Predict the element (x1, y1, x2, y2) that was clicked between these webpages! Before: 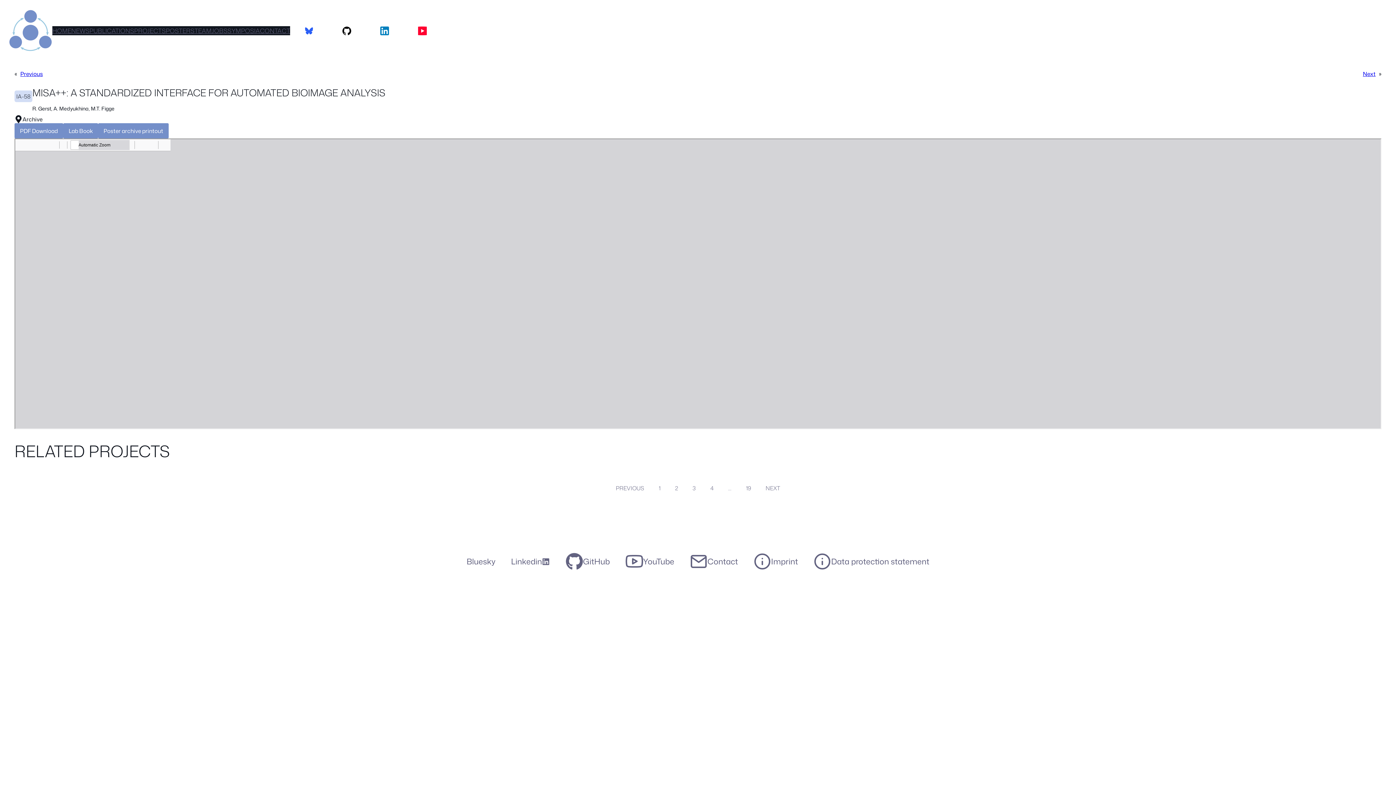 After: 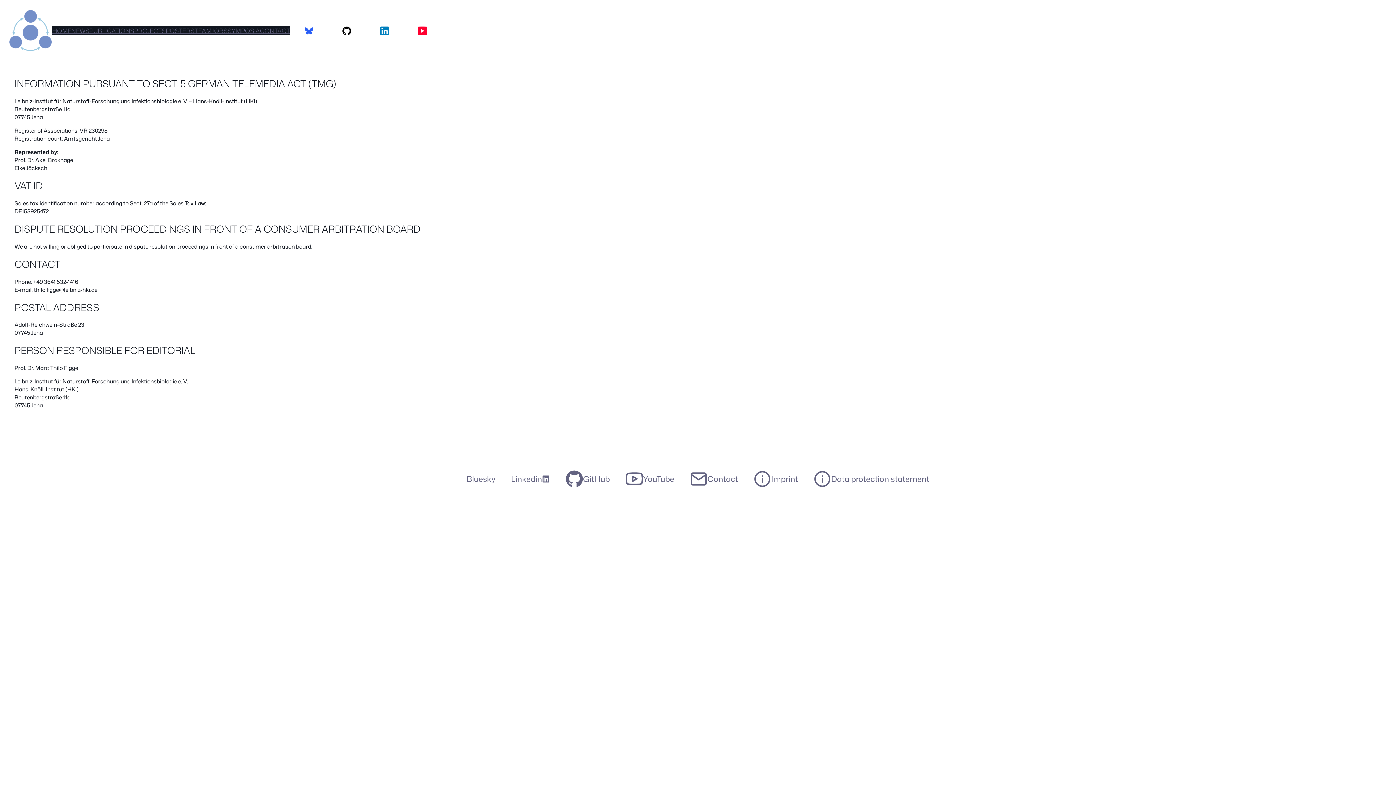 Action: bbox: (746, 550, 806, 573) label: Imprint